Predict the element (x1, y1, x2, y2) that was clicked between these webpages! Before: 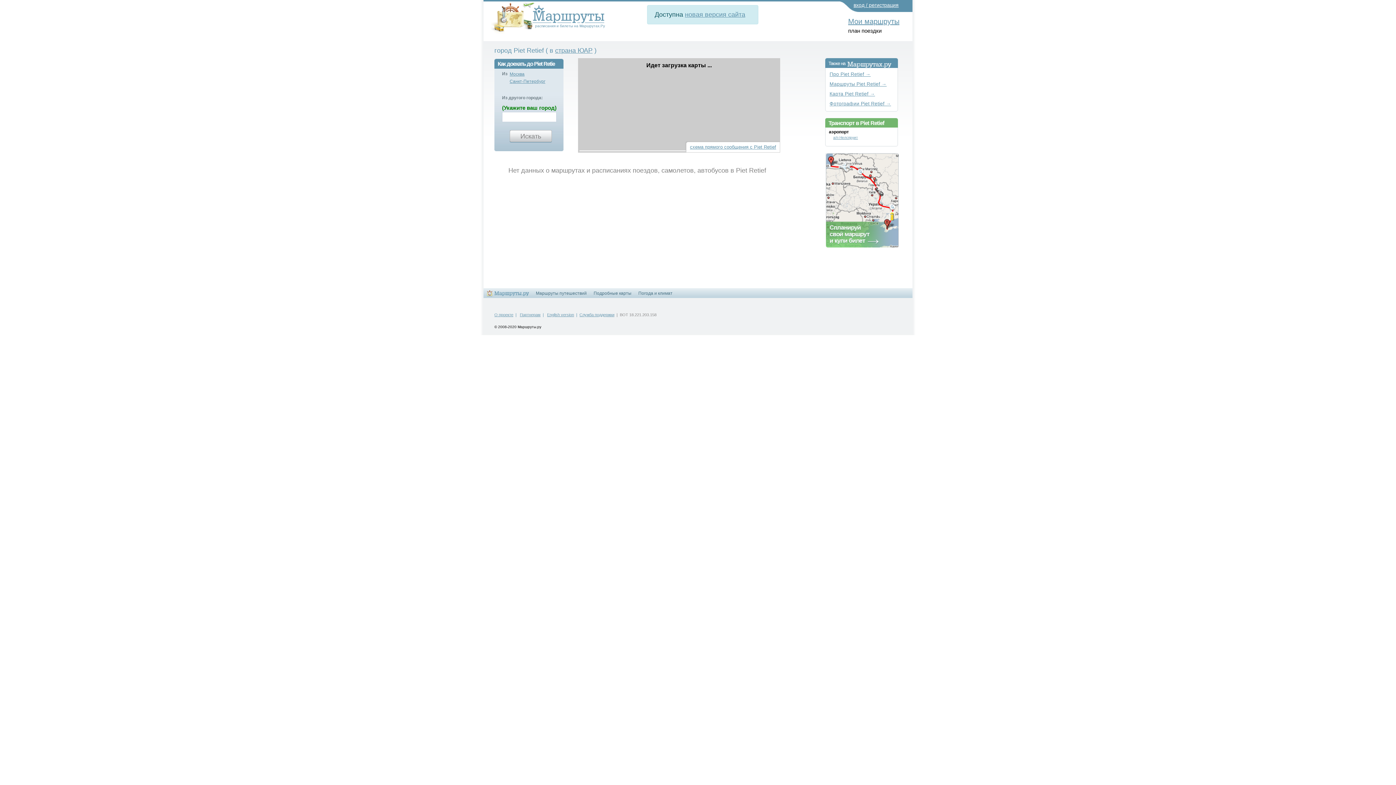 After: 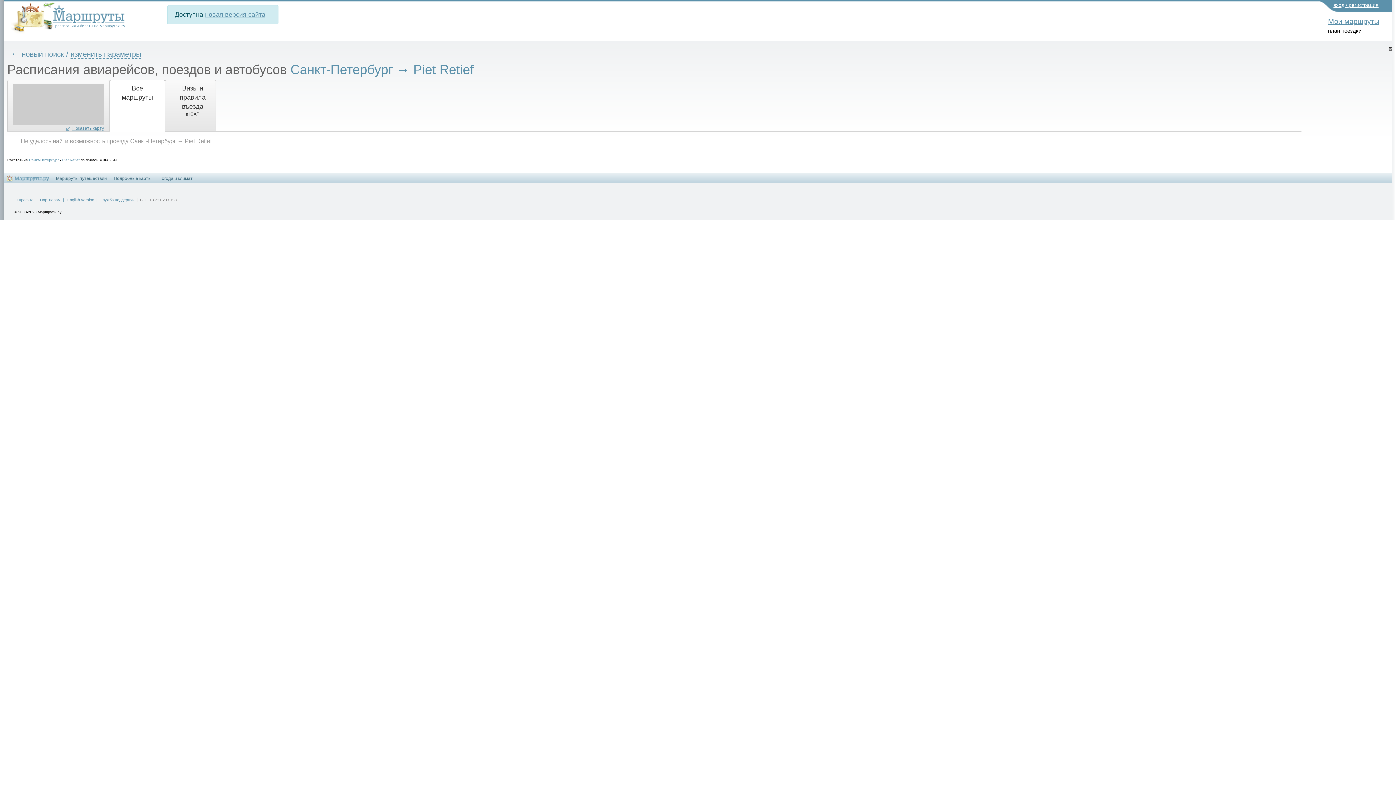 Action: bbox: (509, 78, 545, 84) label: Санкт-Петербург